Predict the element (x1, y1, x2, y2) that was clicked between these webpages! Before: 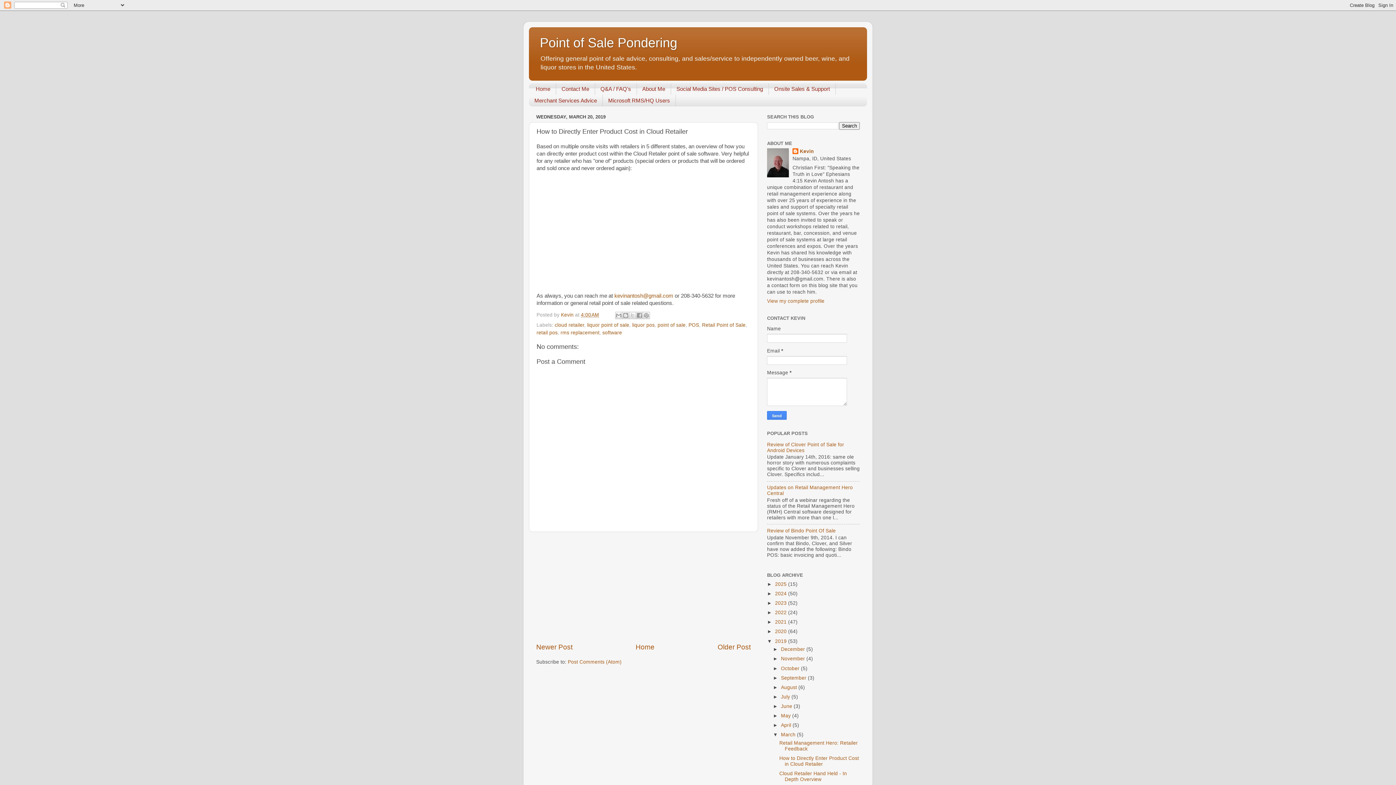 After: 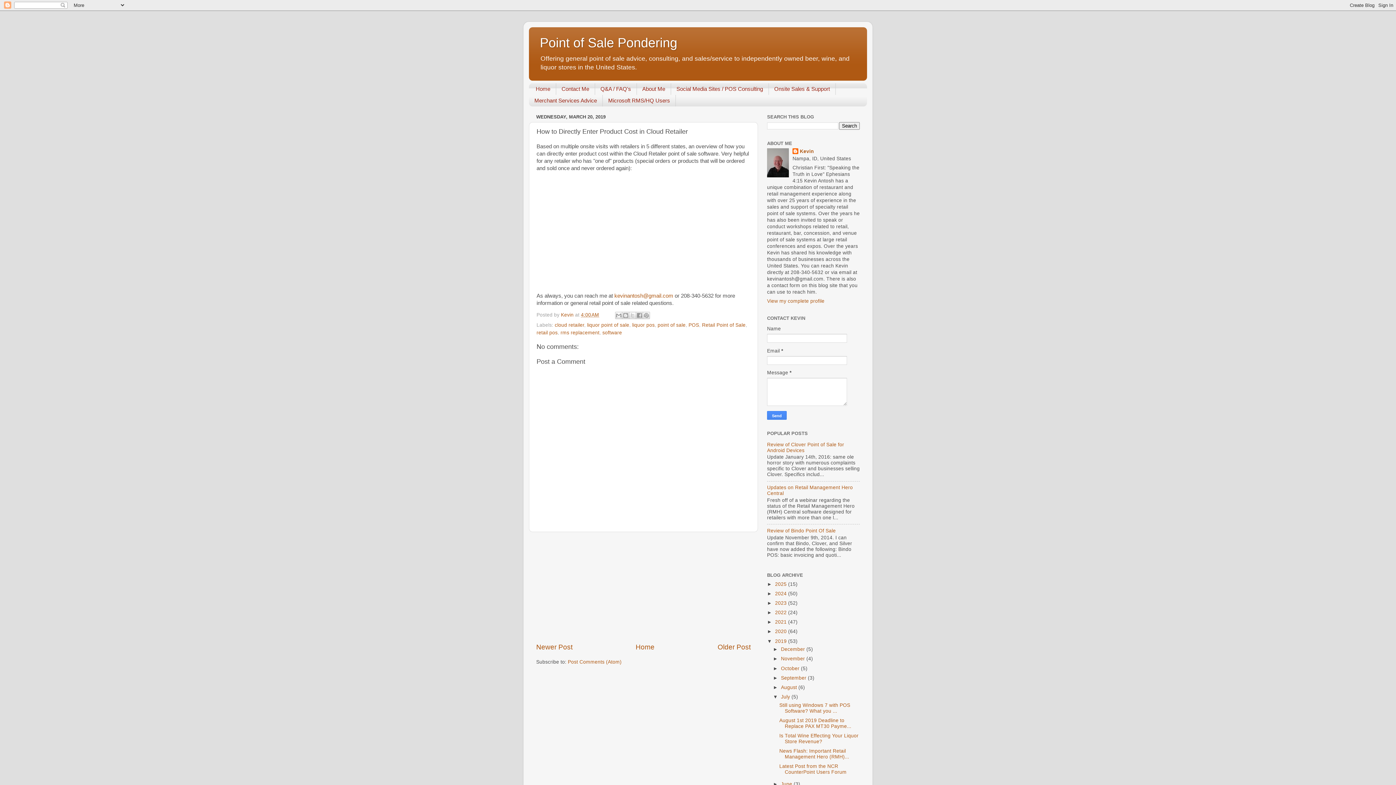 Action: label: ►   bbox: (773, 694, 781, 699)